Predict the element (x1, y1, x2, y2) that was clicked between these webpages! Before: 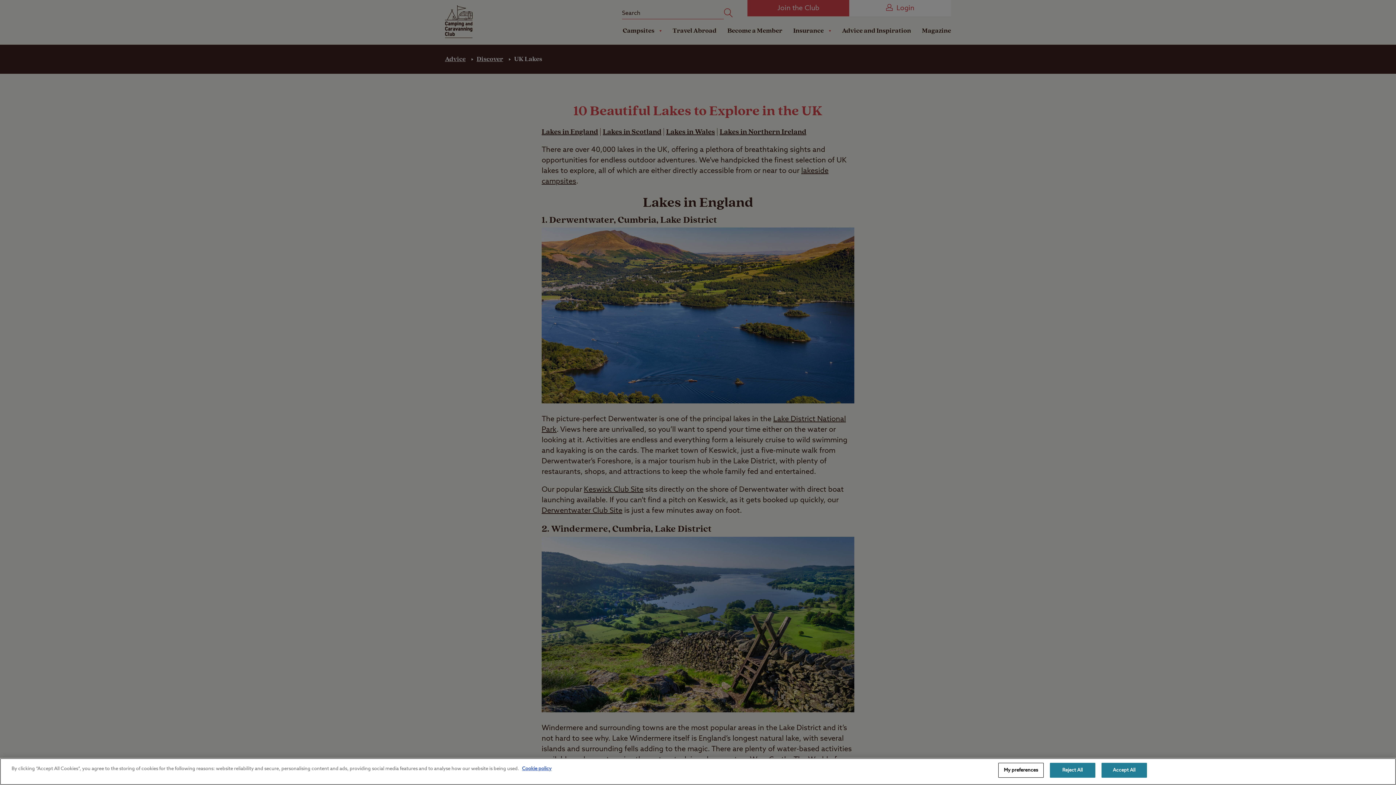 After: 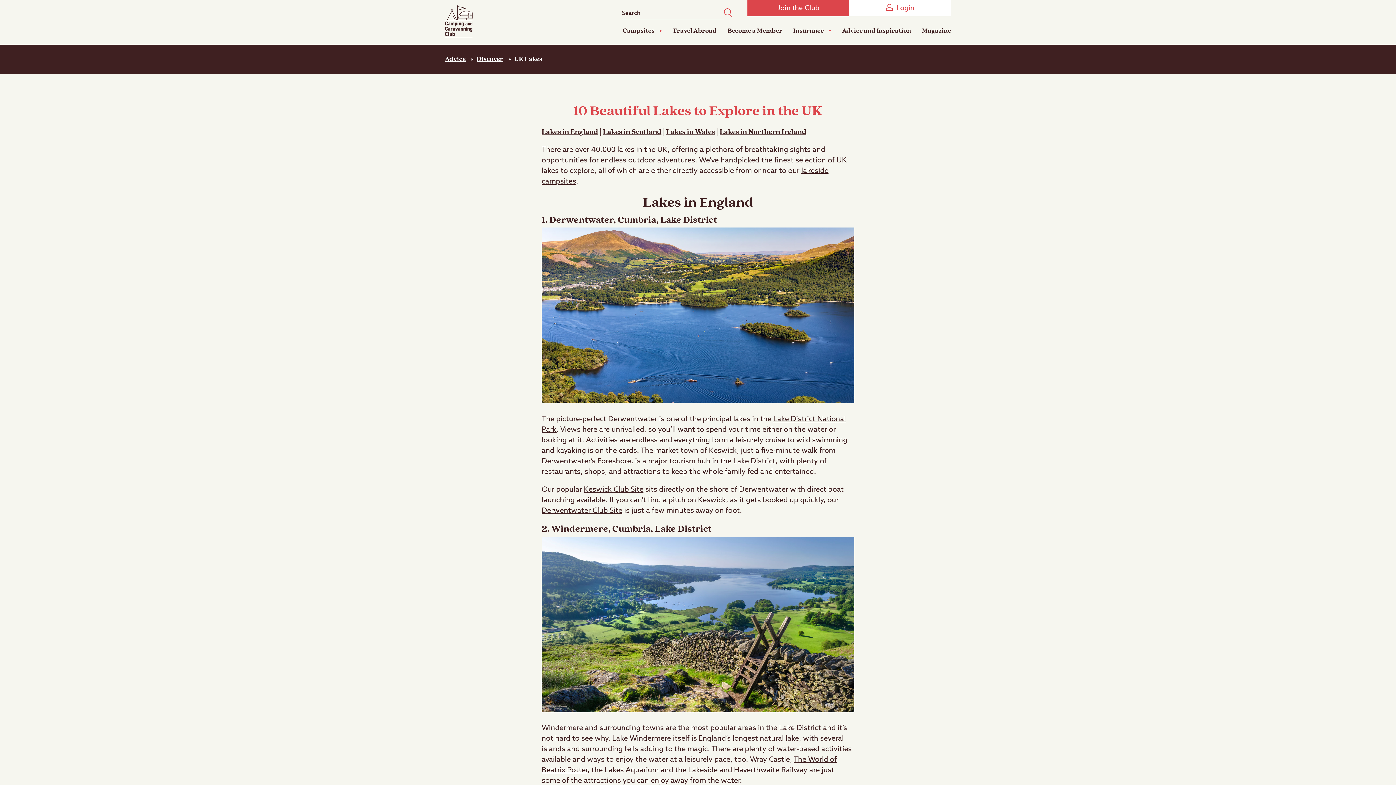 Action: label: Accept All bbox: (1101, 763, 1147, 778)